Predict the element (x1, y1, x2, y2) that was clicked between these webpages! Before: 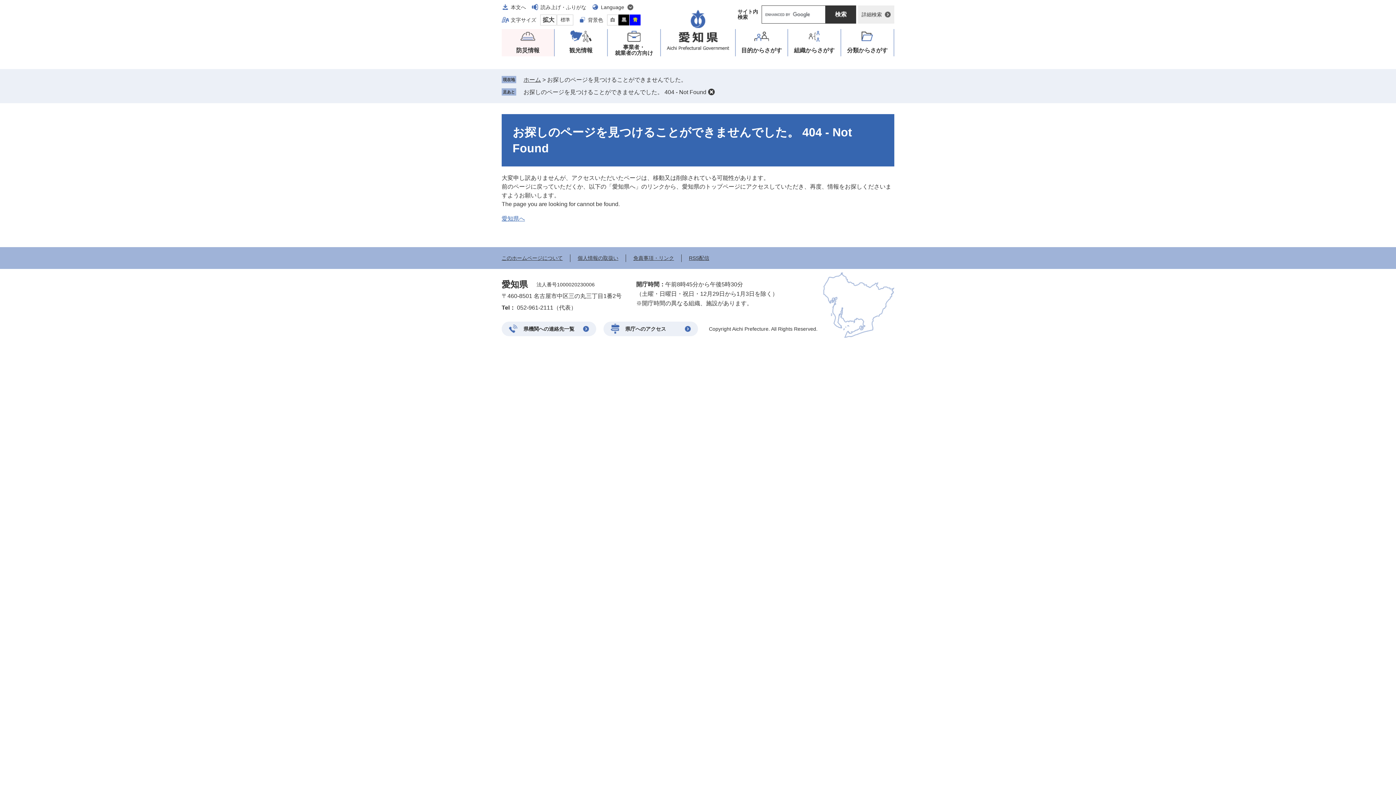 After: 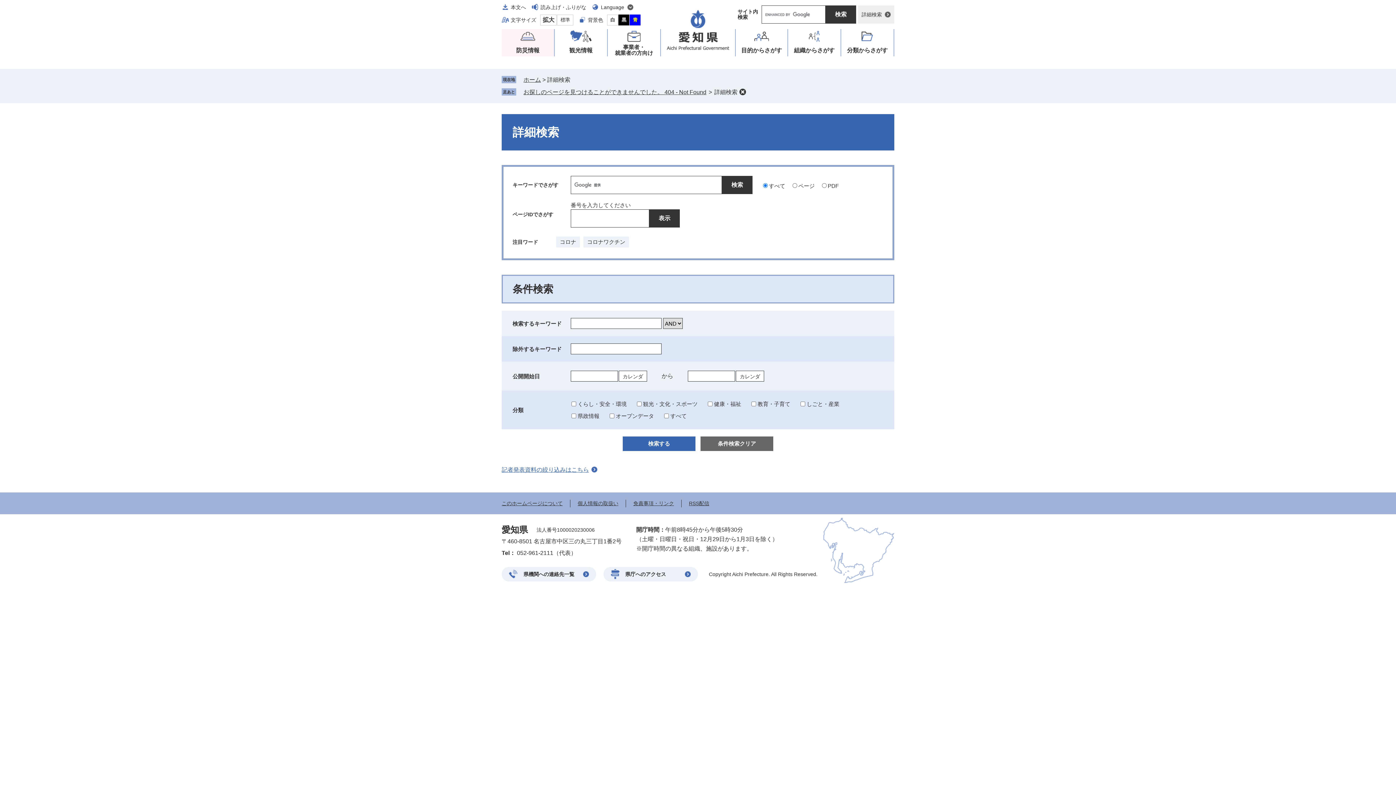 Action: label: 詳細検索 bbox: (858, 5, 894, 23)